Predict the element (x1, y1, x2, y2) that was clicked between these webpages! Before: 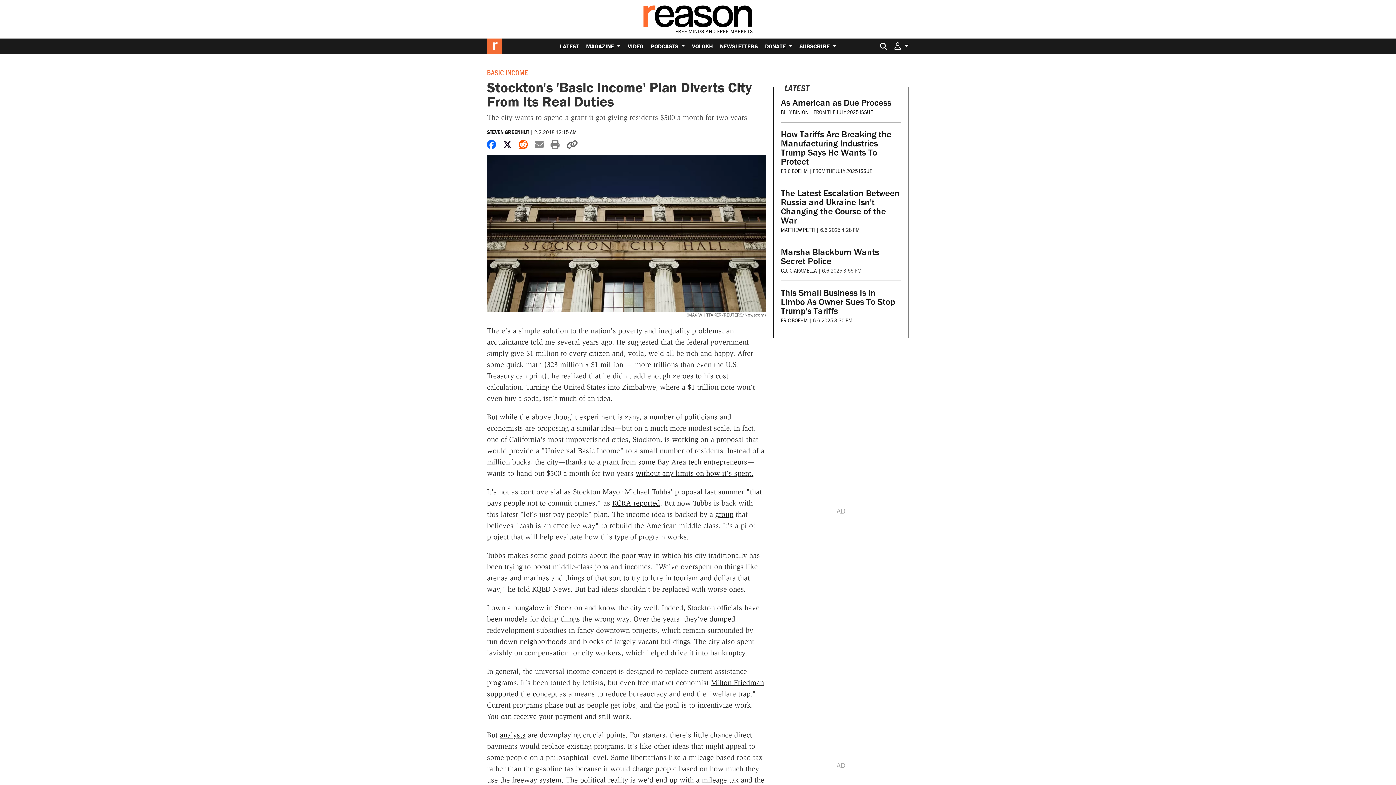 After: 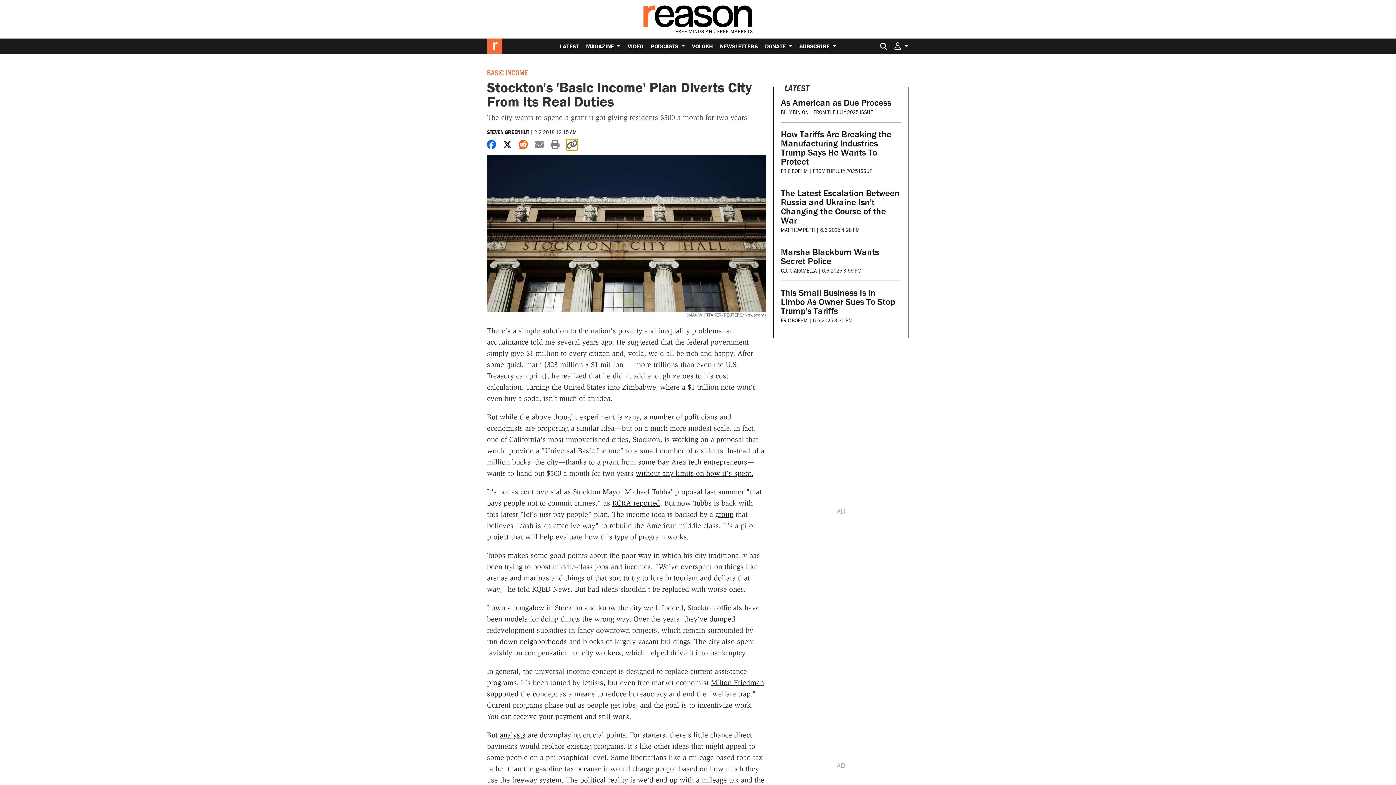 Action: bbox: (566, 139, 577, 150) label: Copy page URL